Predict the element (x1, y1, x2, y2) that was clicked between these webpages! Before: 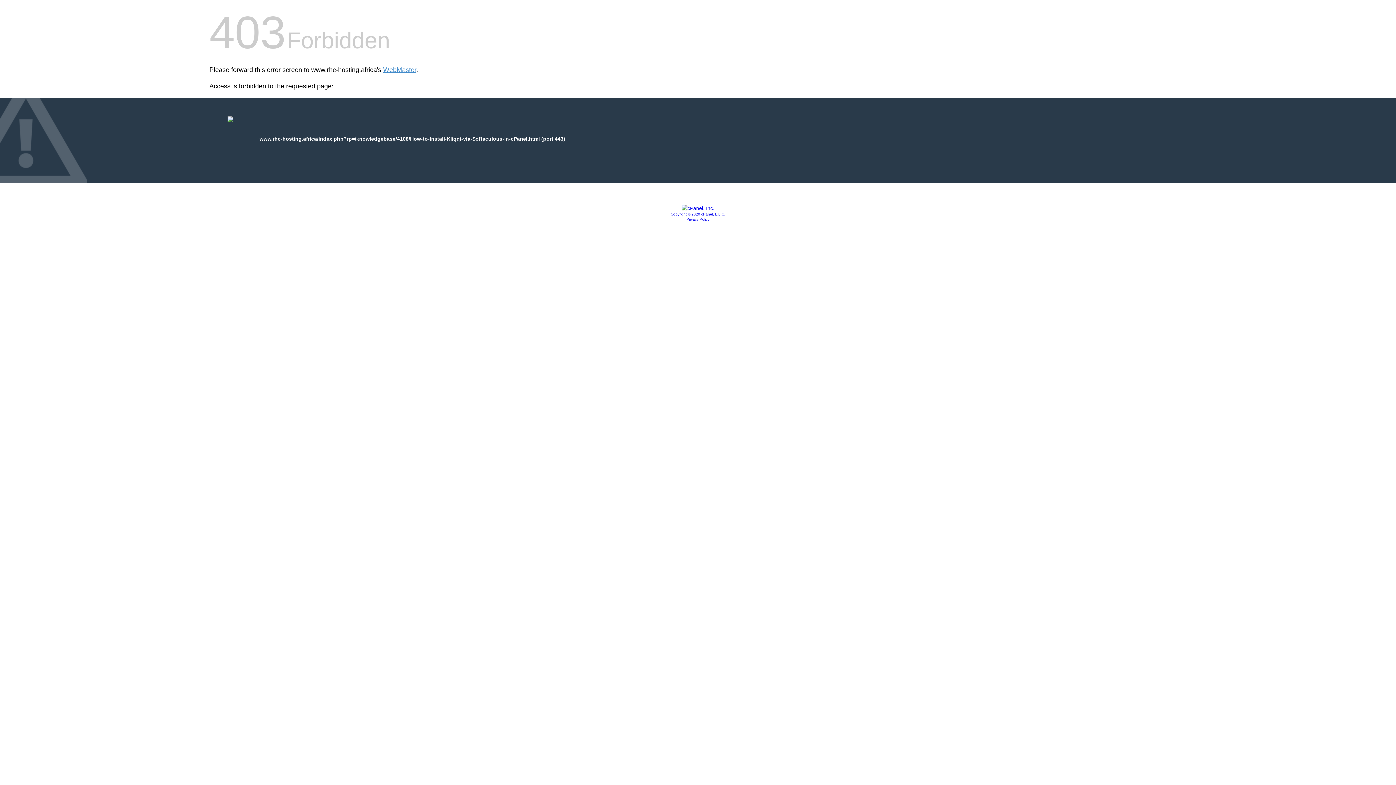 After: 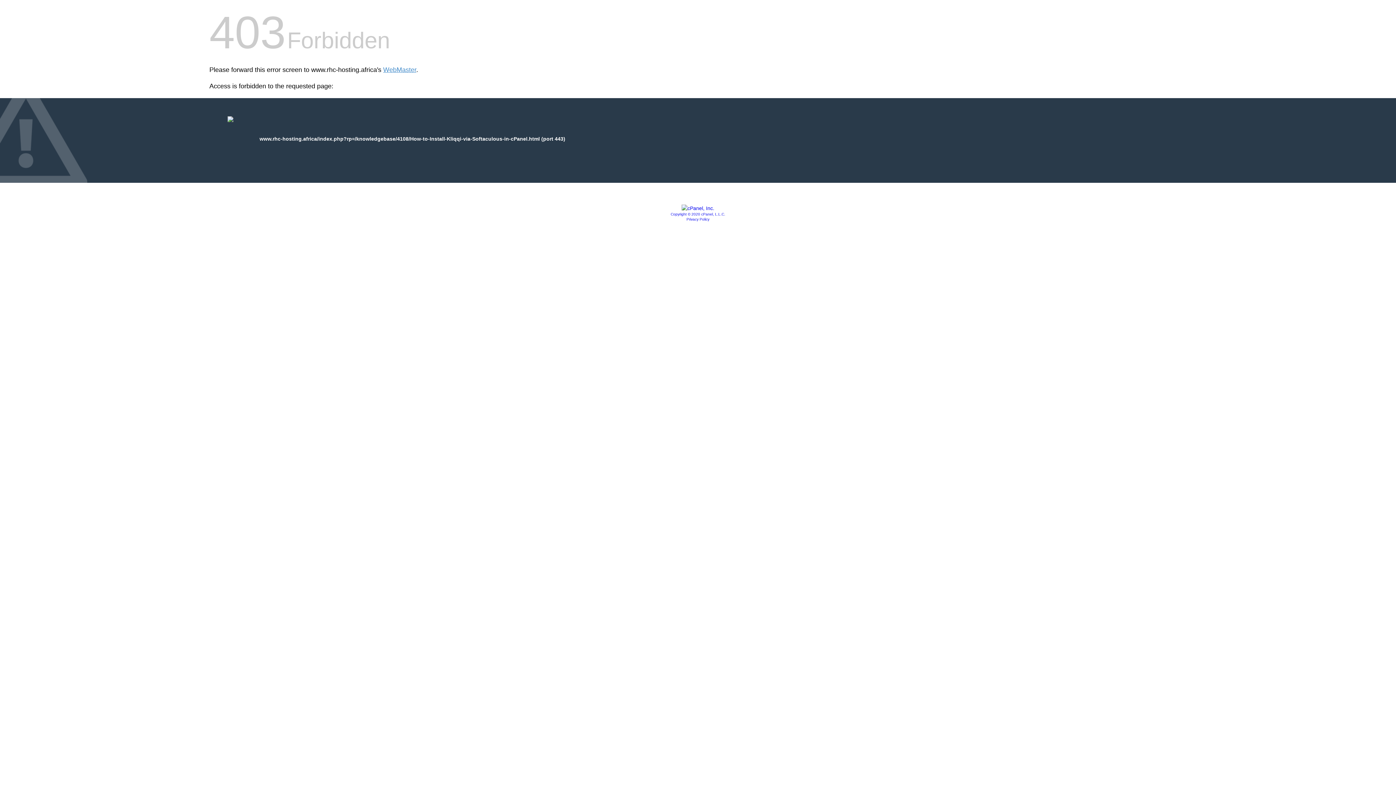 Action: bbox: (686, 217, 709, 221) label: Privacy Policy